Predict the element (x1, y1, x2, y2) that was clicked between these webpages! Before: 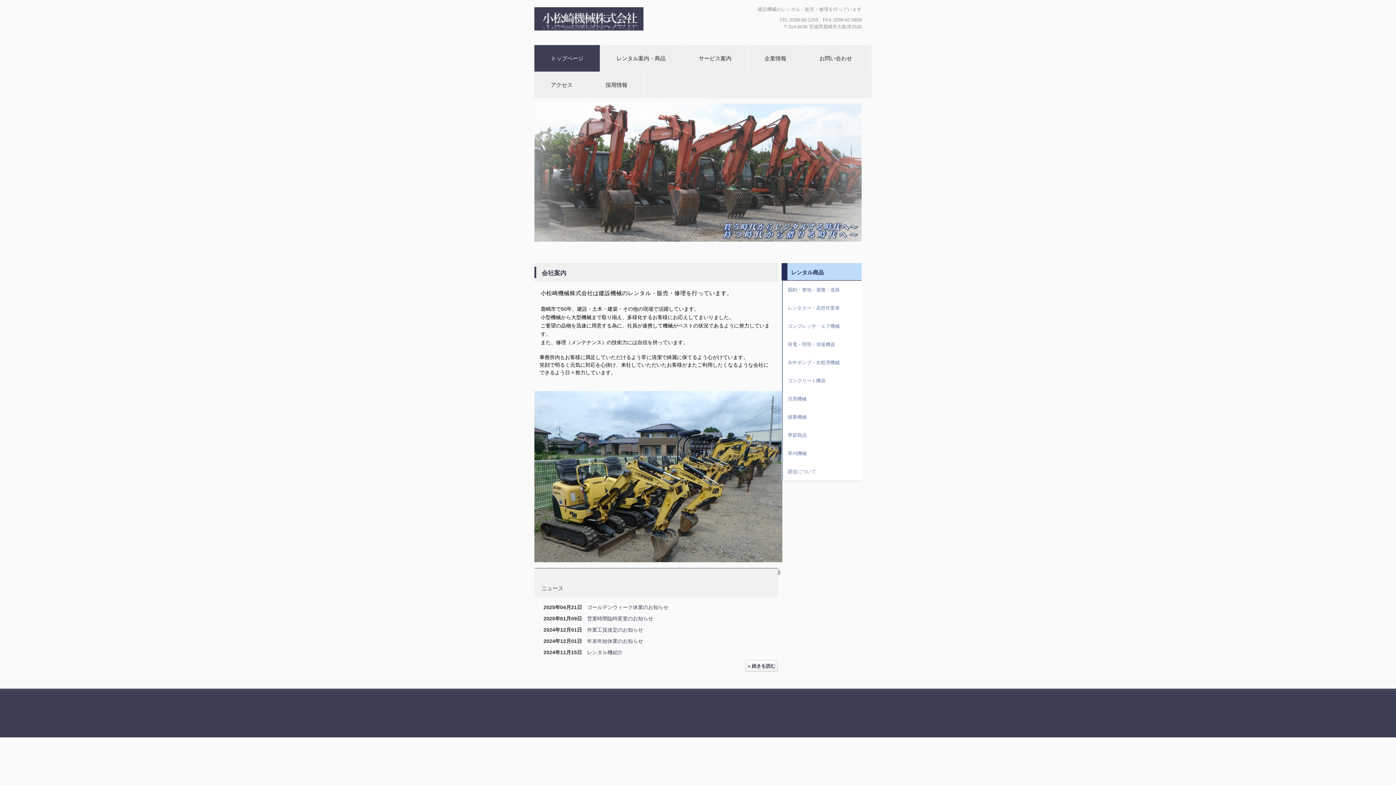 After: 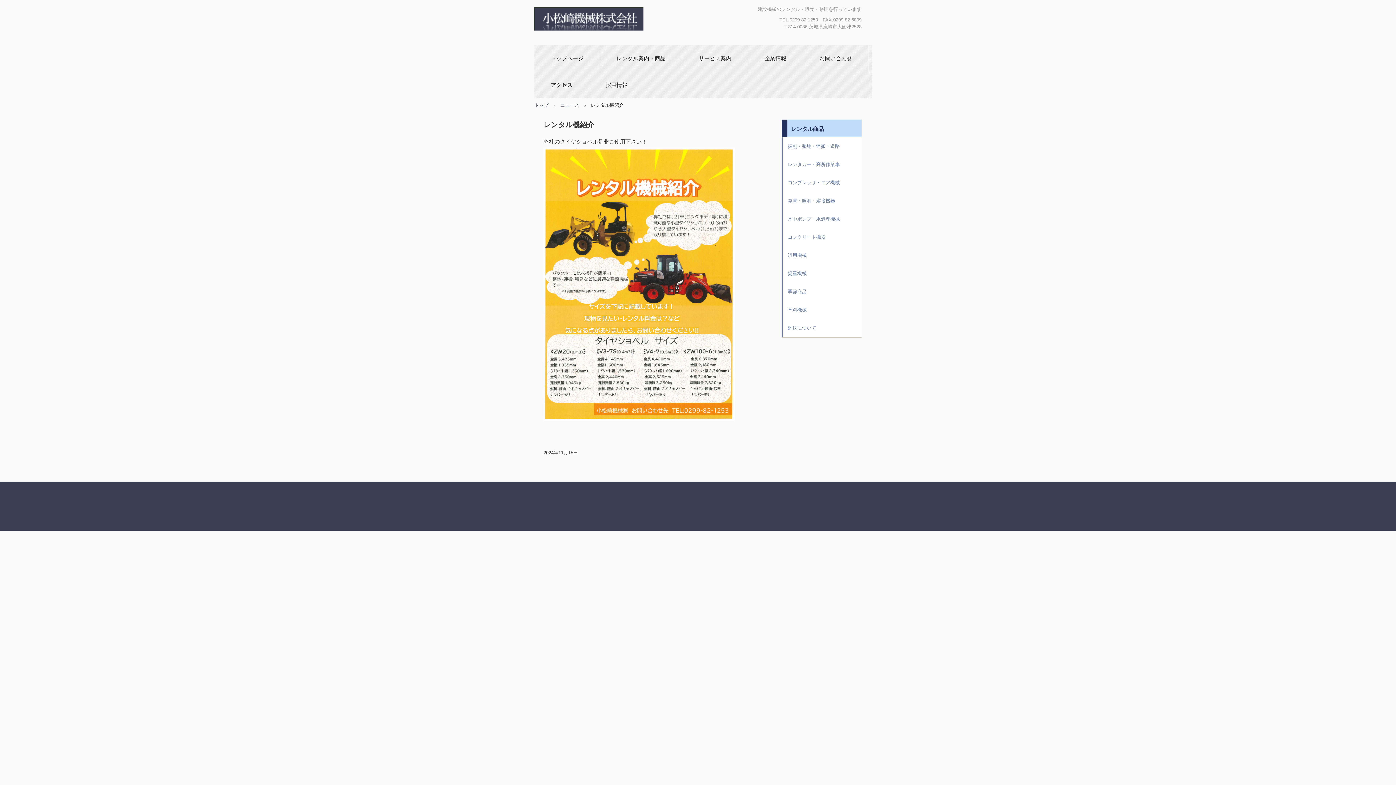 Action: label: レンタル機紹介 bbox: (587, 649, 622, 655)